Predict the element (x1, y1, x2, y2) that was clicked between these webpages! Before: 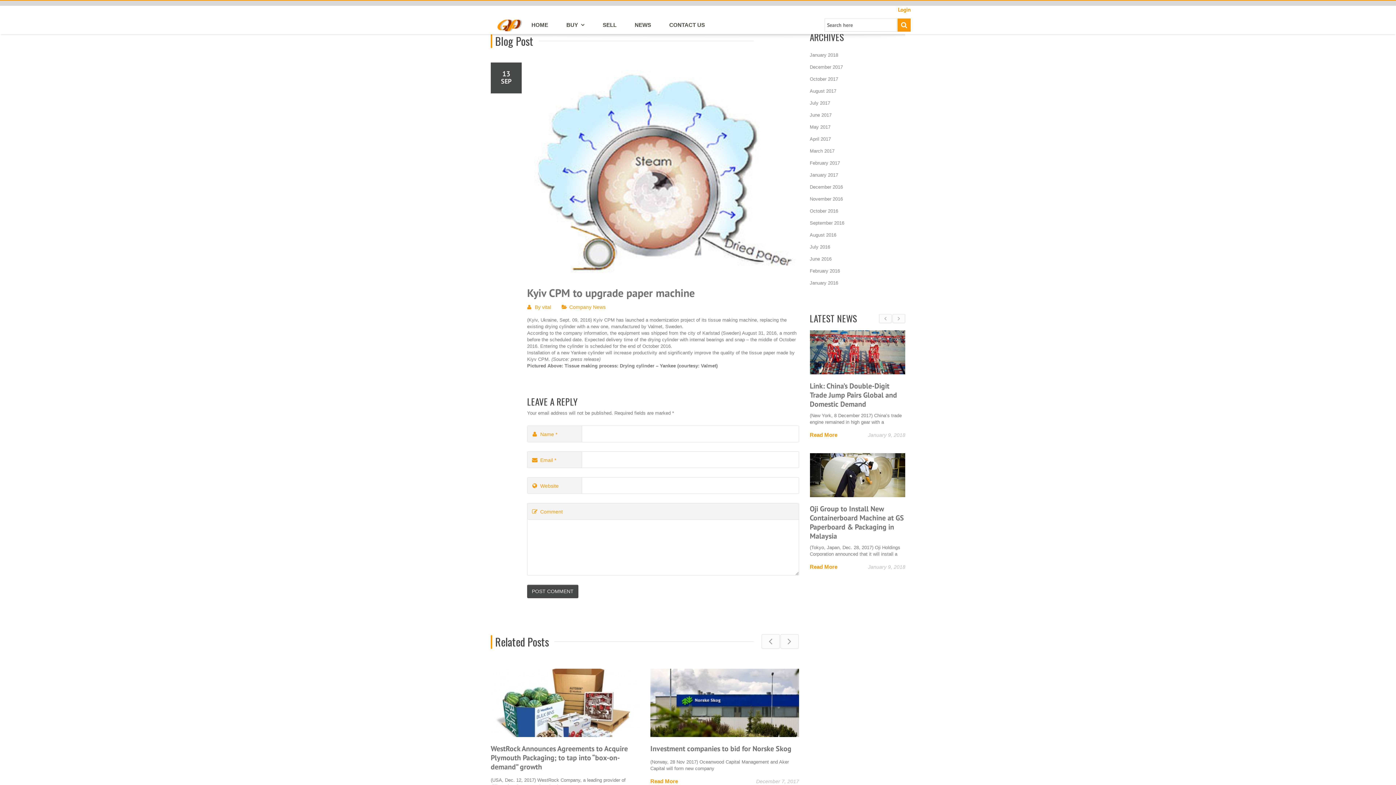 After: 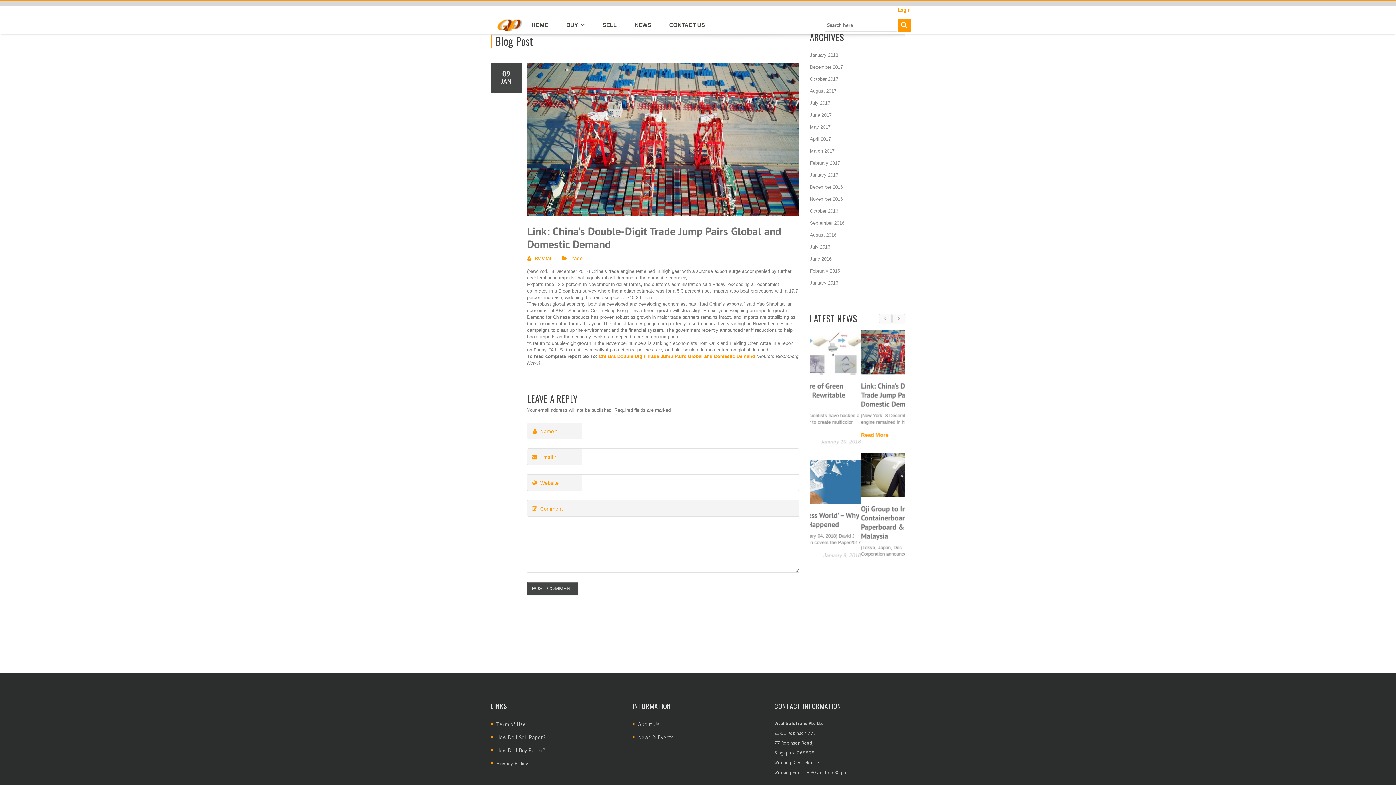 Action: bbox: (810, 381, 897, 409) label: Link: China’s Double-Digit Trade Jump Pairs Global and Domestic Demand